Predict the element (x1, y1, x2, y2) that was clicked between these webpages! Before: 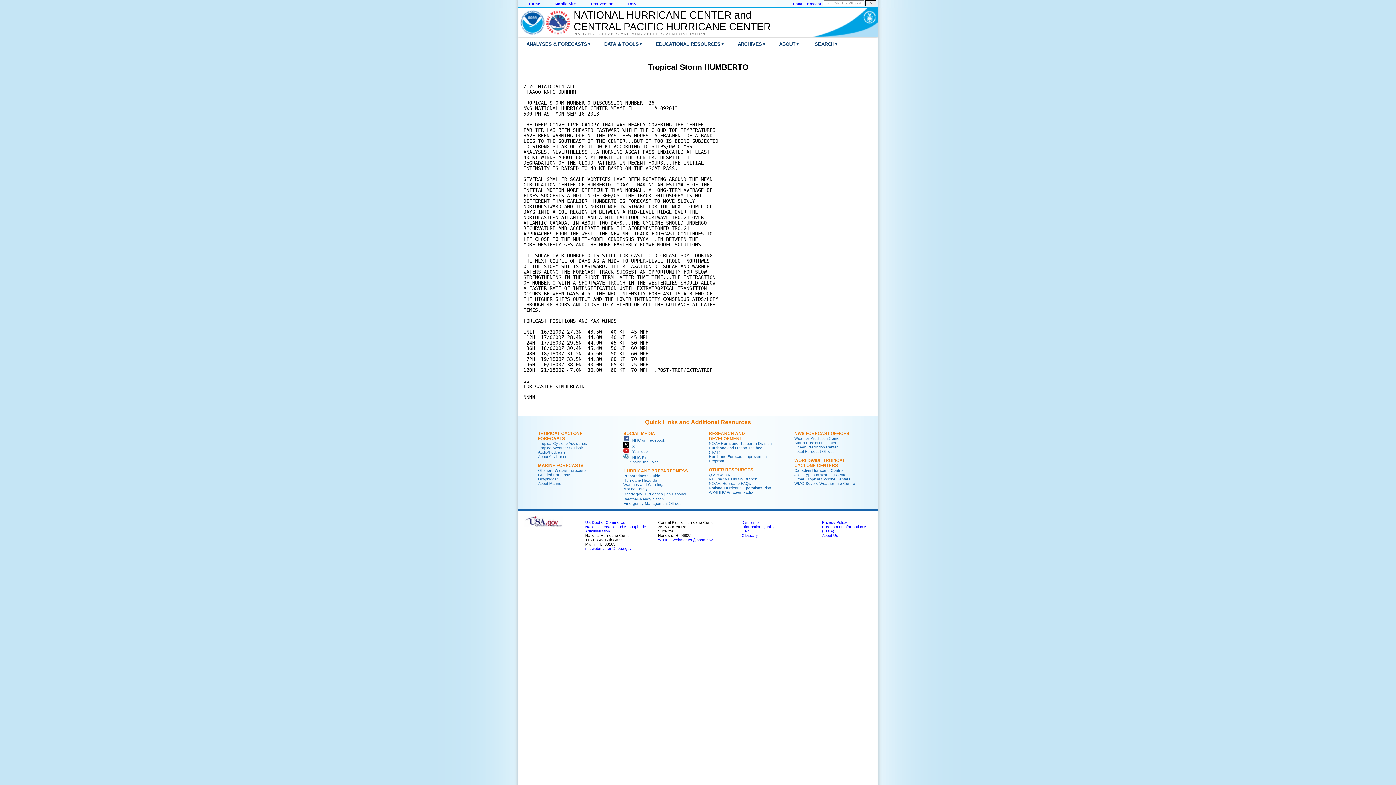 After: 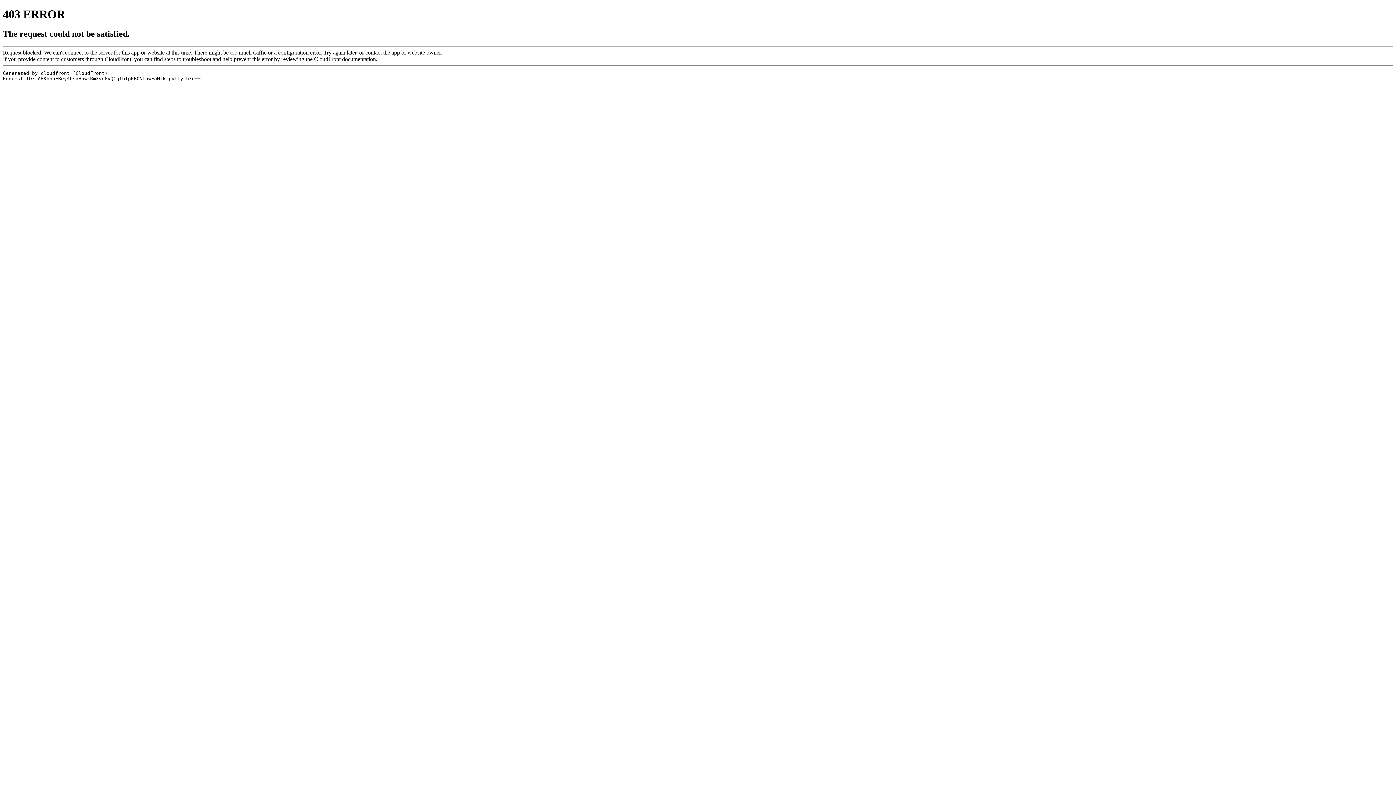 Action: bbox: (520, 8, 545, 29)